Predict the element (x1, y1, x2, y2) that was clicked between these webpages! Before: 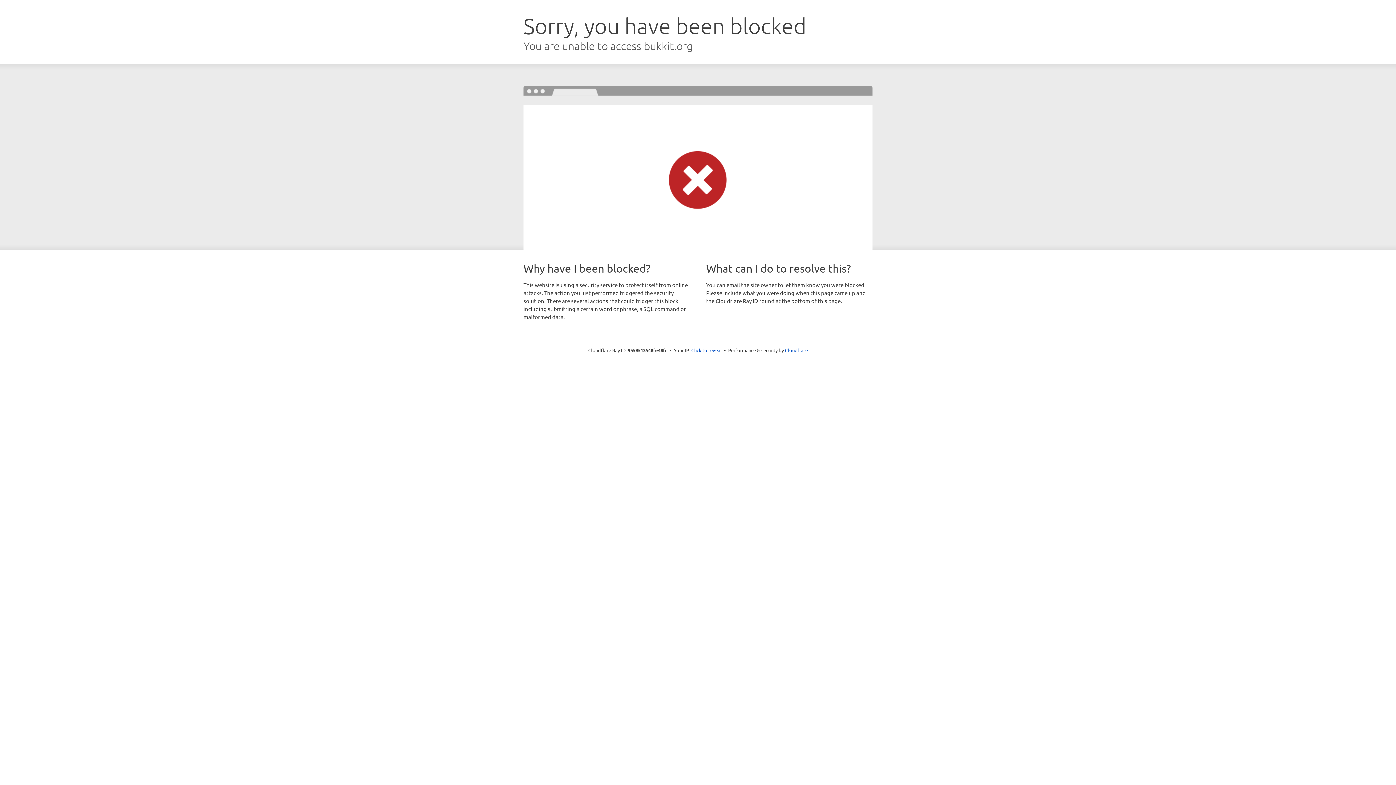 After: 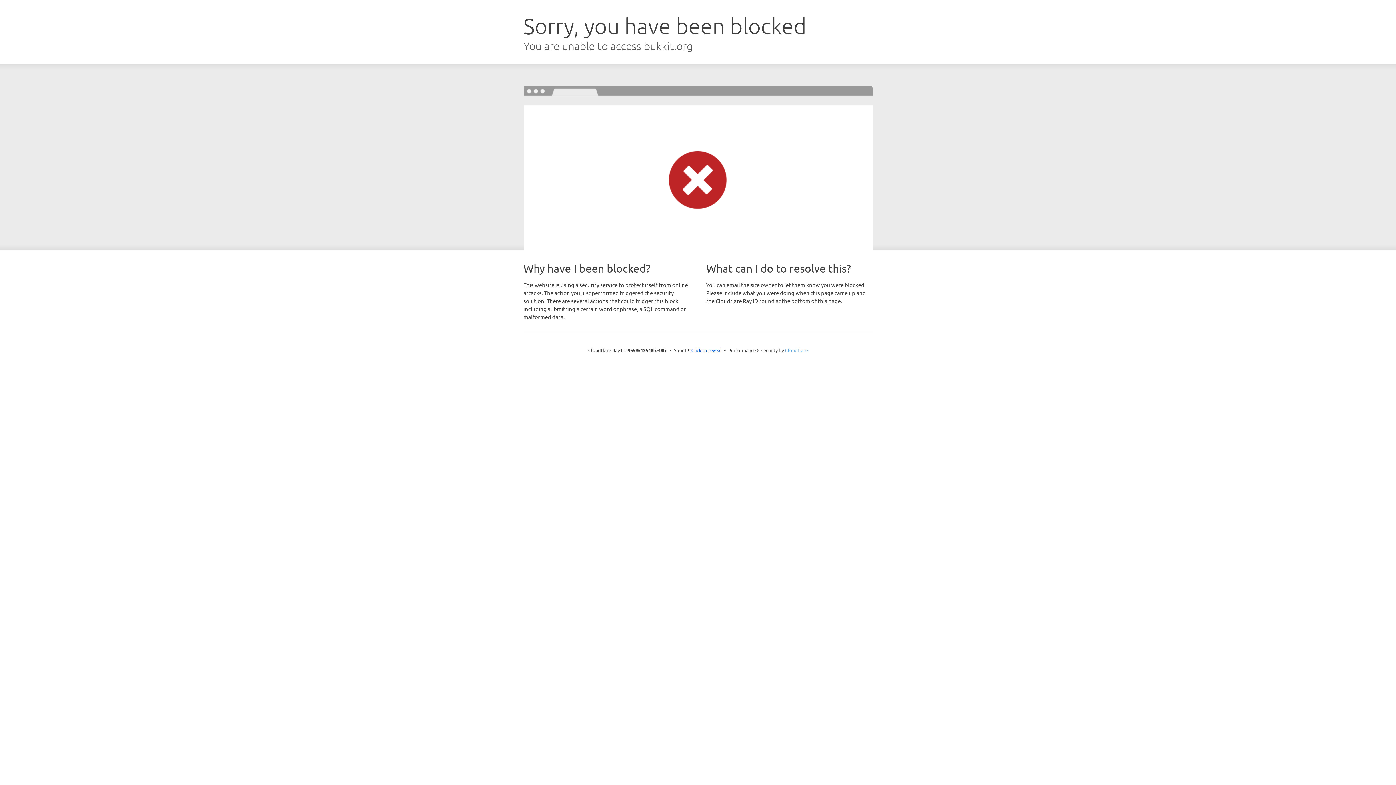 Action: label: Cloudflare bbox: (785, 347, 808, 353)